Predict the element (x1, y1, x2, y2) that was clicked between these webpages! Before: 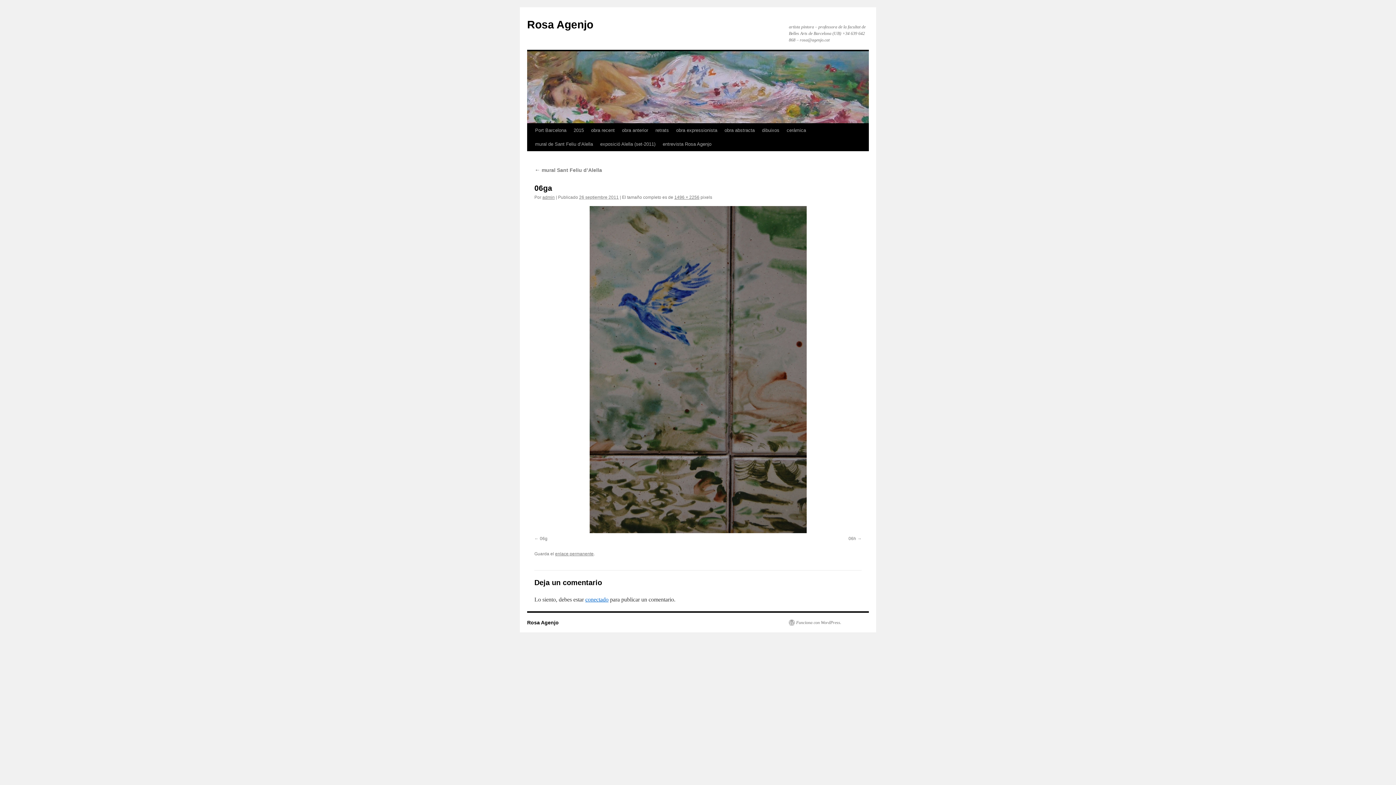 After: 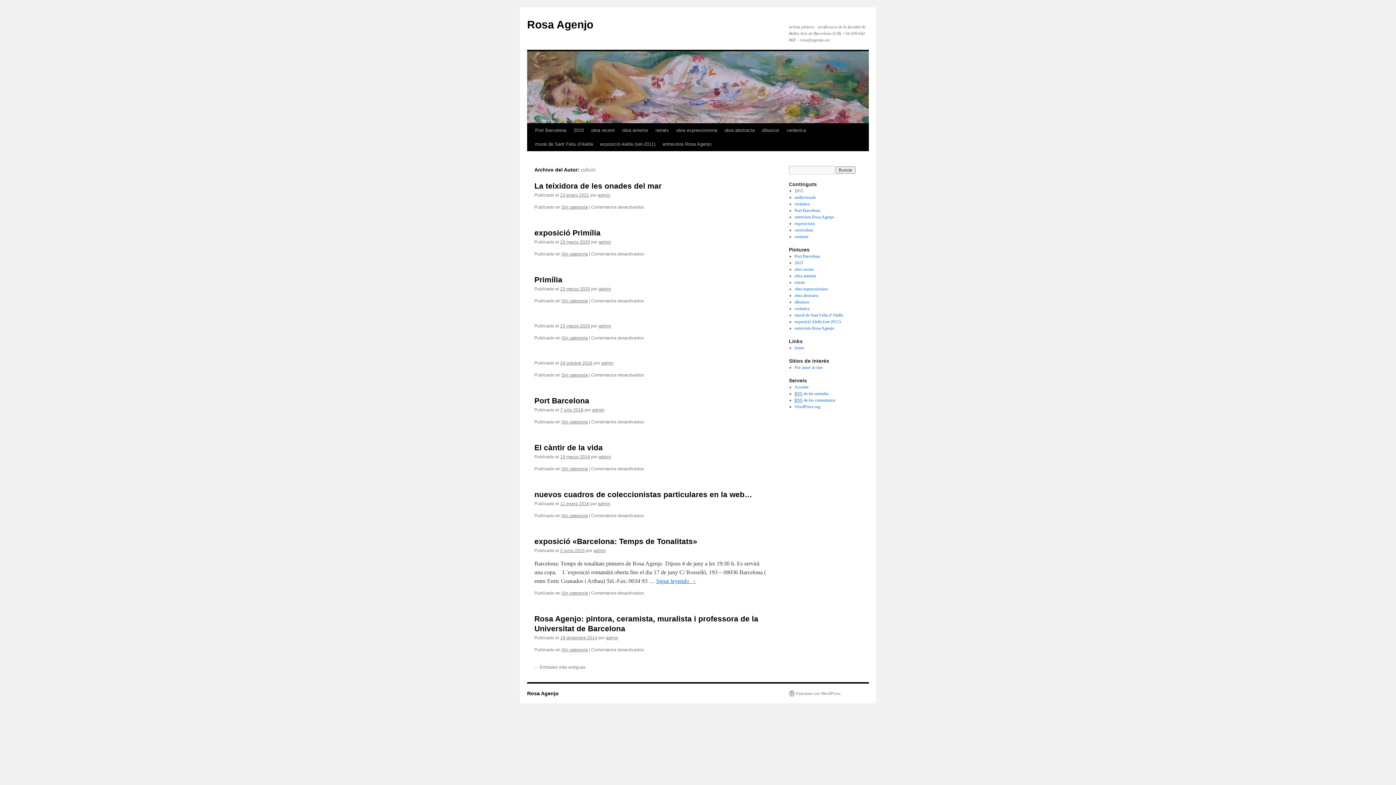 Action: label: admin bbox: (542, 194, 554, 200)